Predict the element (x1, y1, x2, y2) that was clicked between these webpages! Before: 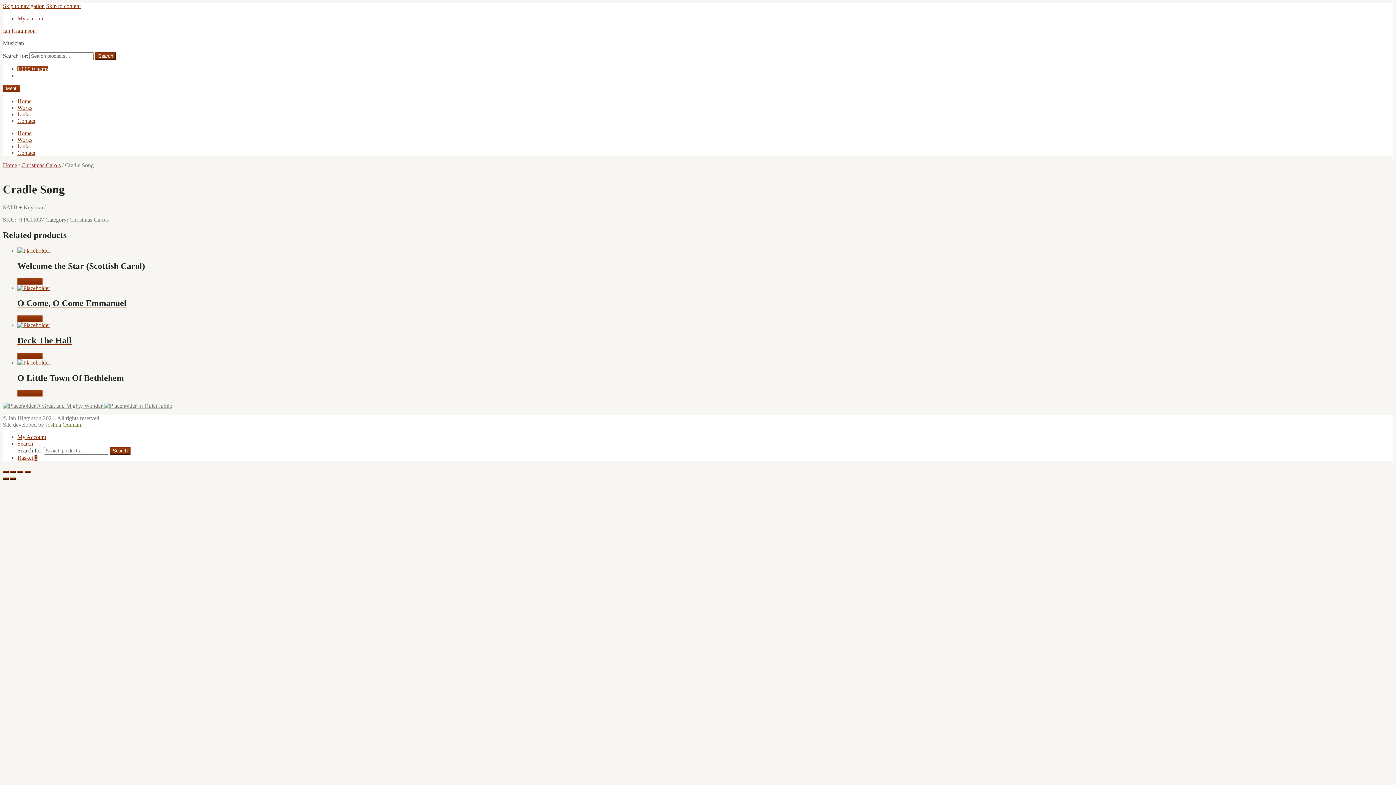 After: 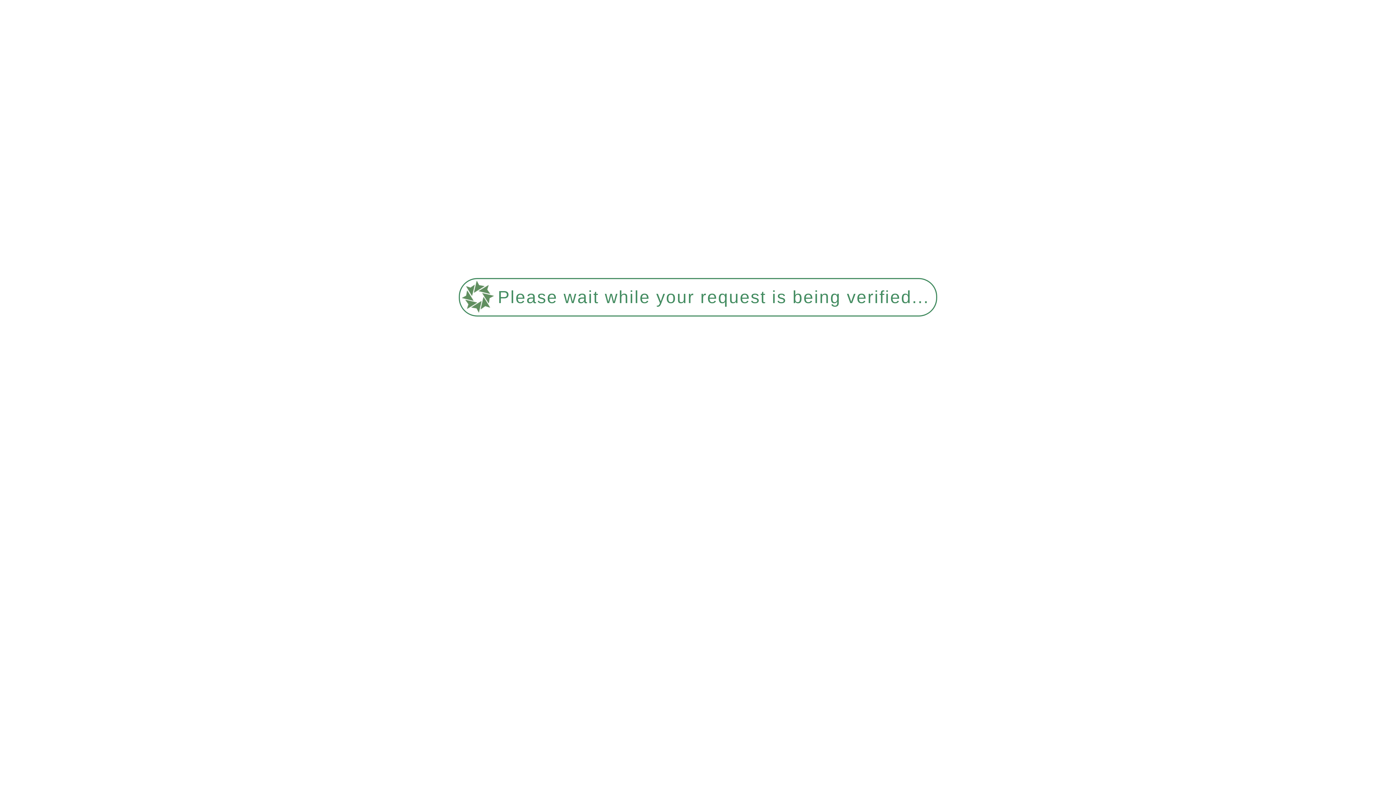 Action: bbox: (17, 454, 37, 461) label: Basket 0